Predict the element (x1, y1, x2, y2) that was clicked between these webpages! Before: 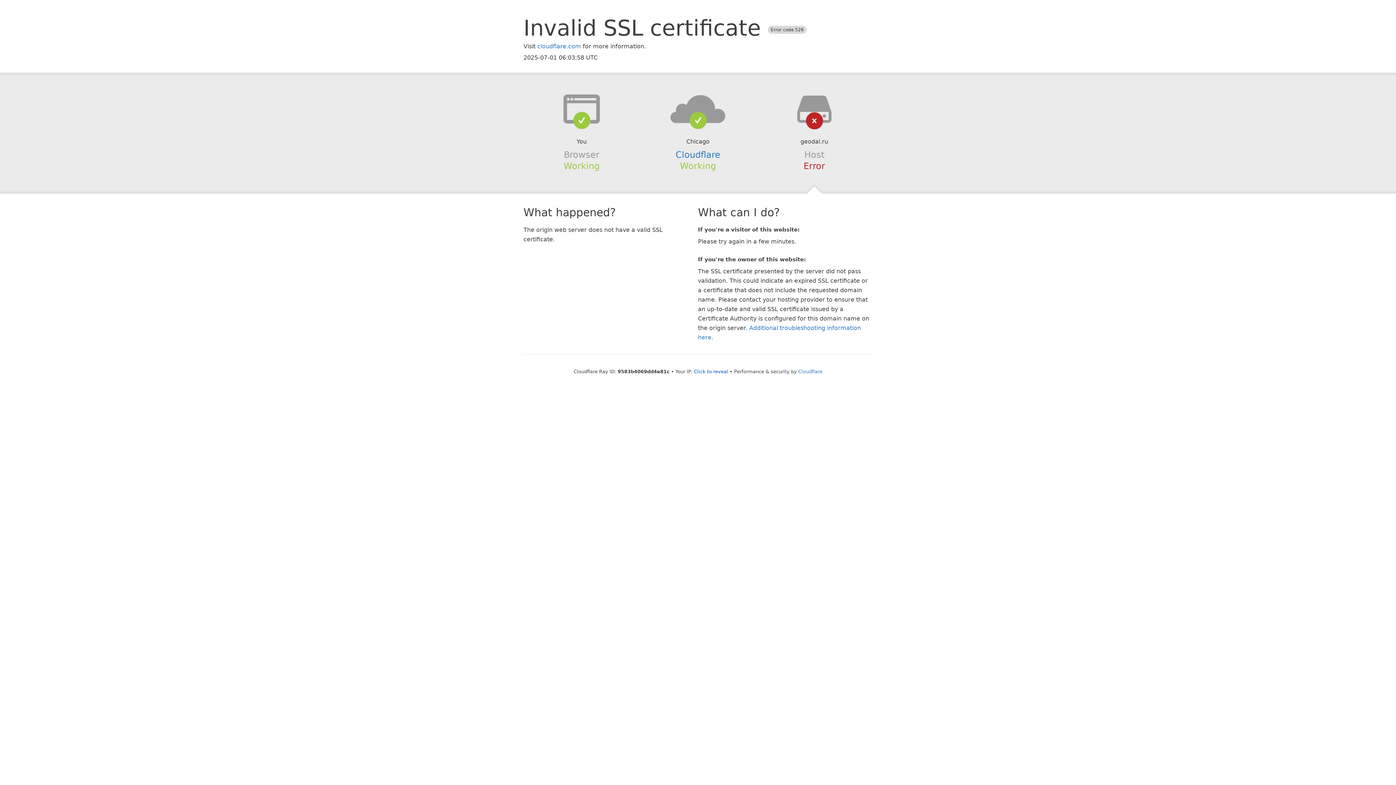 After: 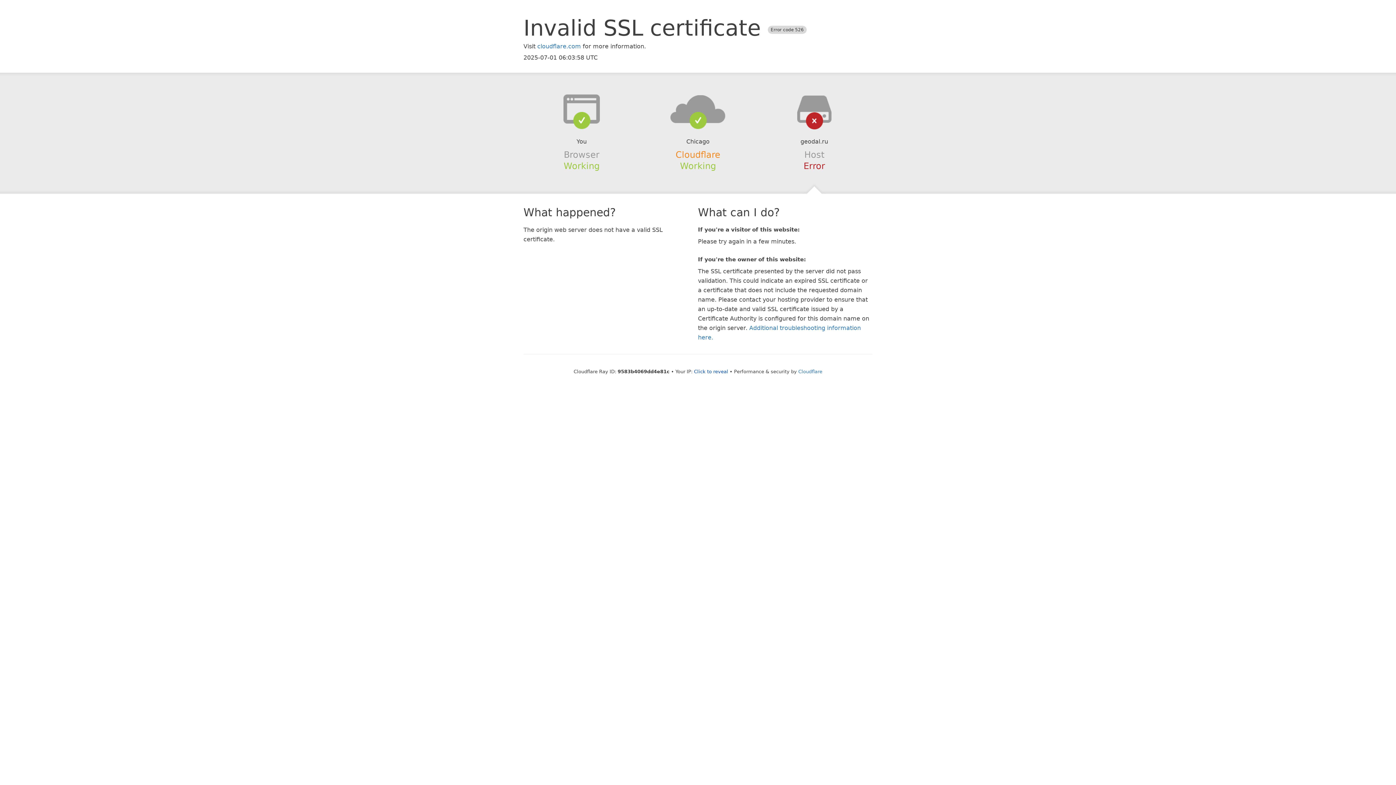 Action: bbox: (675, 149, 720, 159) label: Cloudflare